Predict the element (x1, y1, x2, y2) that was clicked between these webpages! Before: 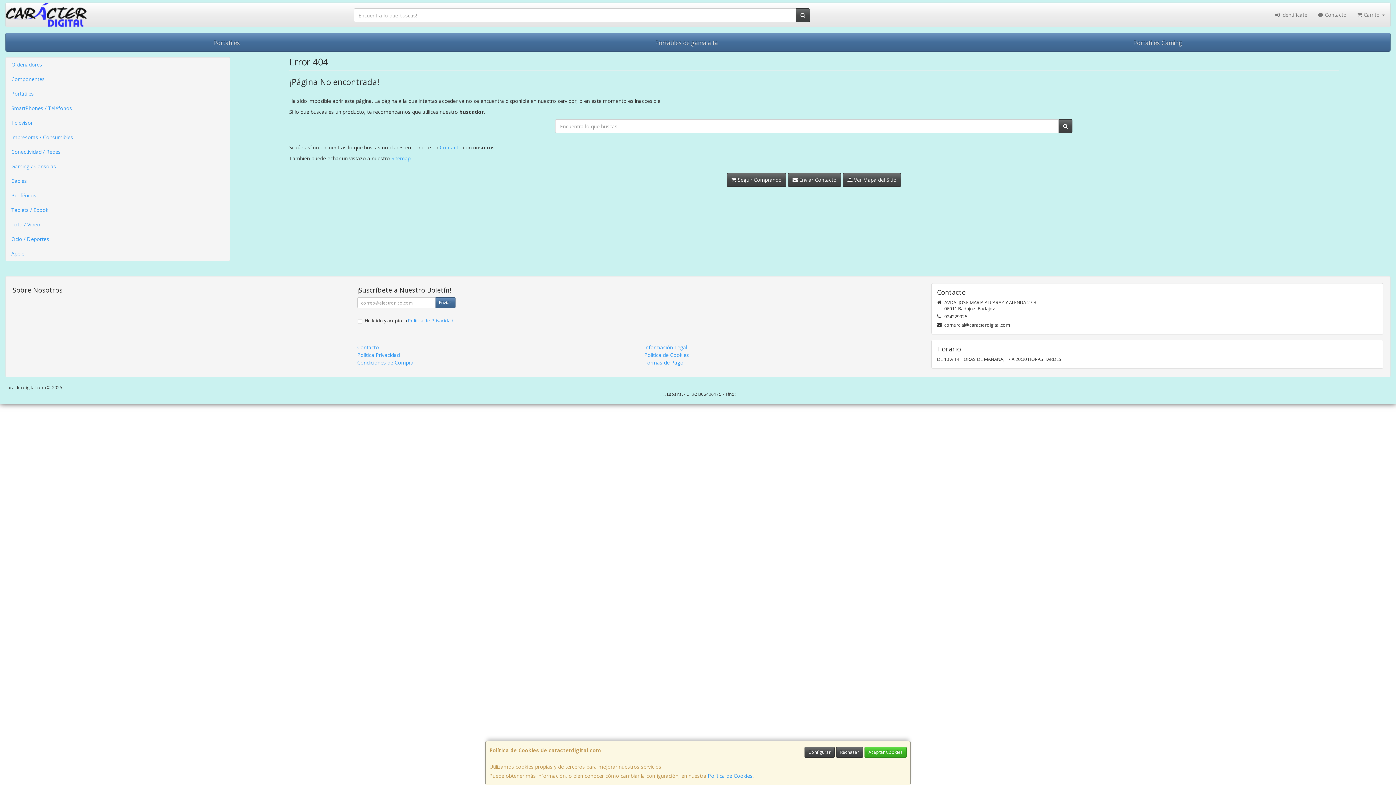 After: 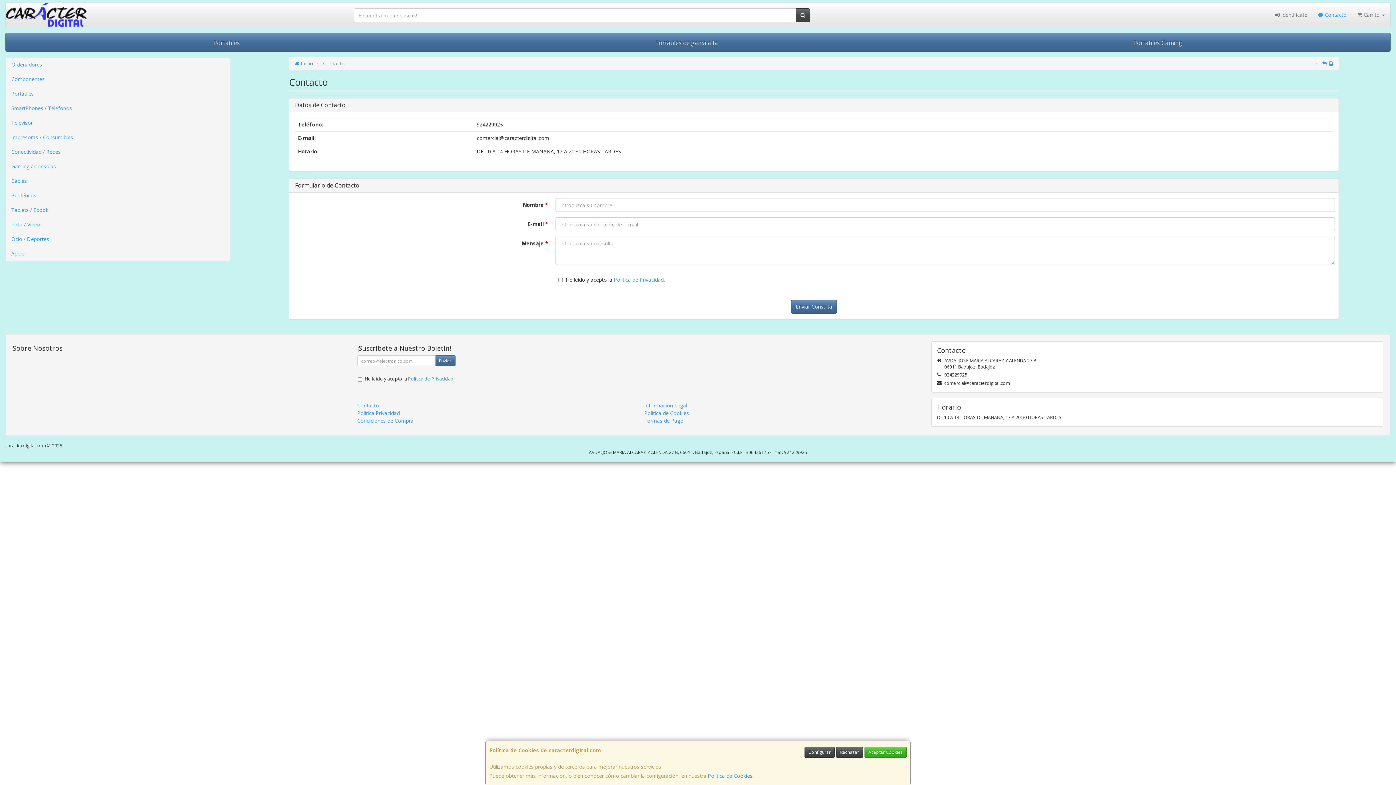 Action: bbox: (937, 289, 1377, 296) label: Contacto